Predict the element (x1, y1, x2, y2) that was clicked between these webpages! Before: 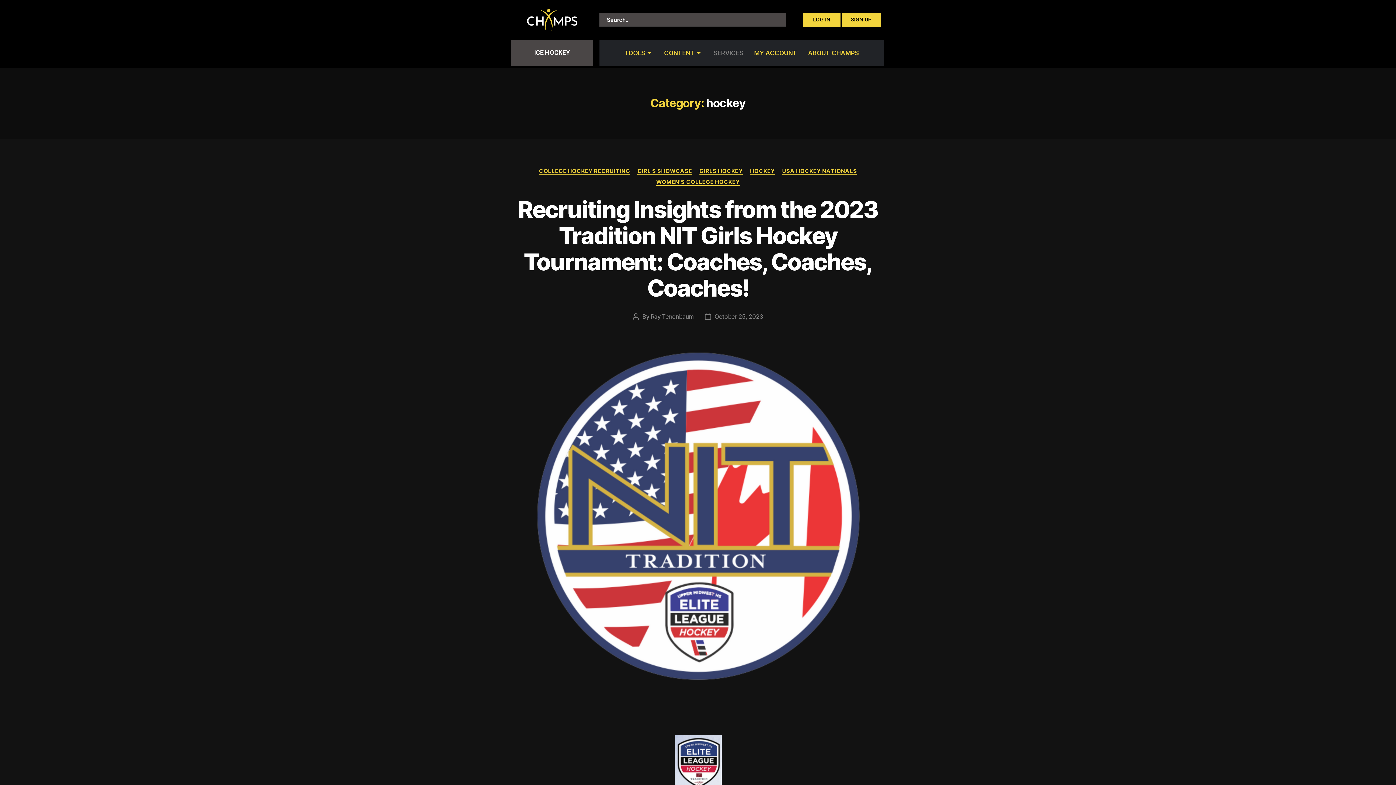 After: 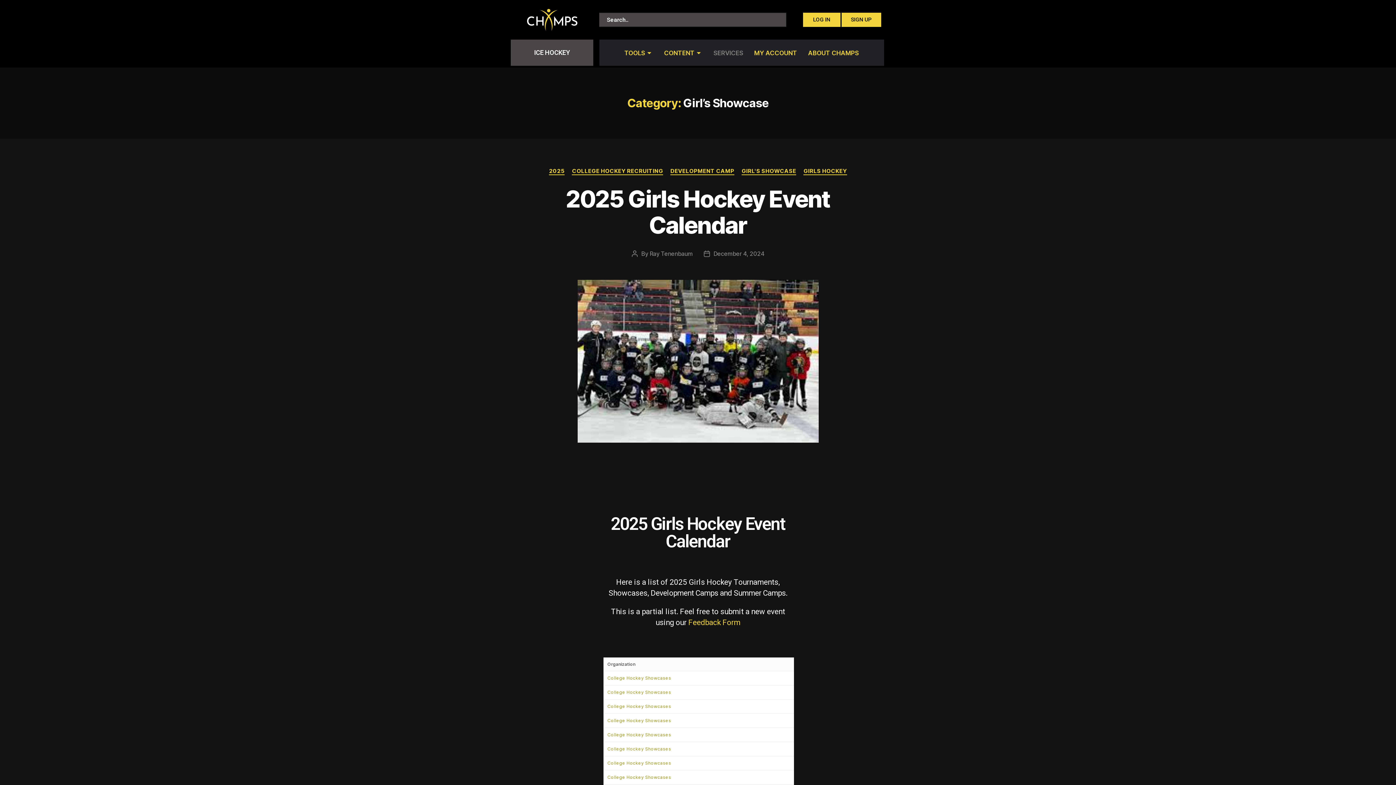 Action: label: GIRL'S SHOWCASE bbox: (637, 168, 692, 175)